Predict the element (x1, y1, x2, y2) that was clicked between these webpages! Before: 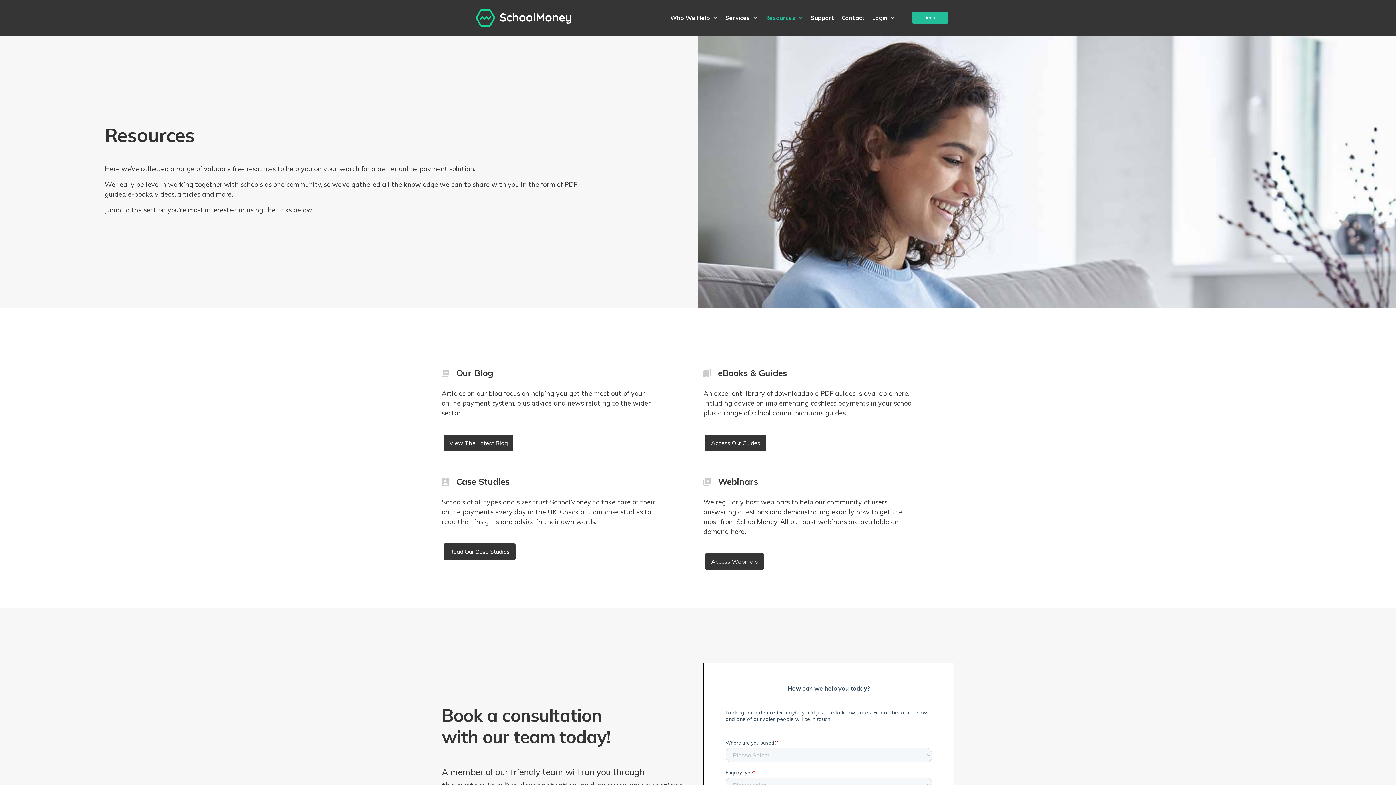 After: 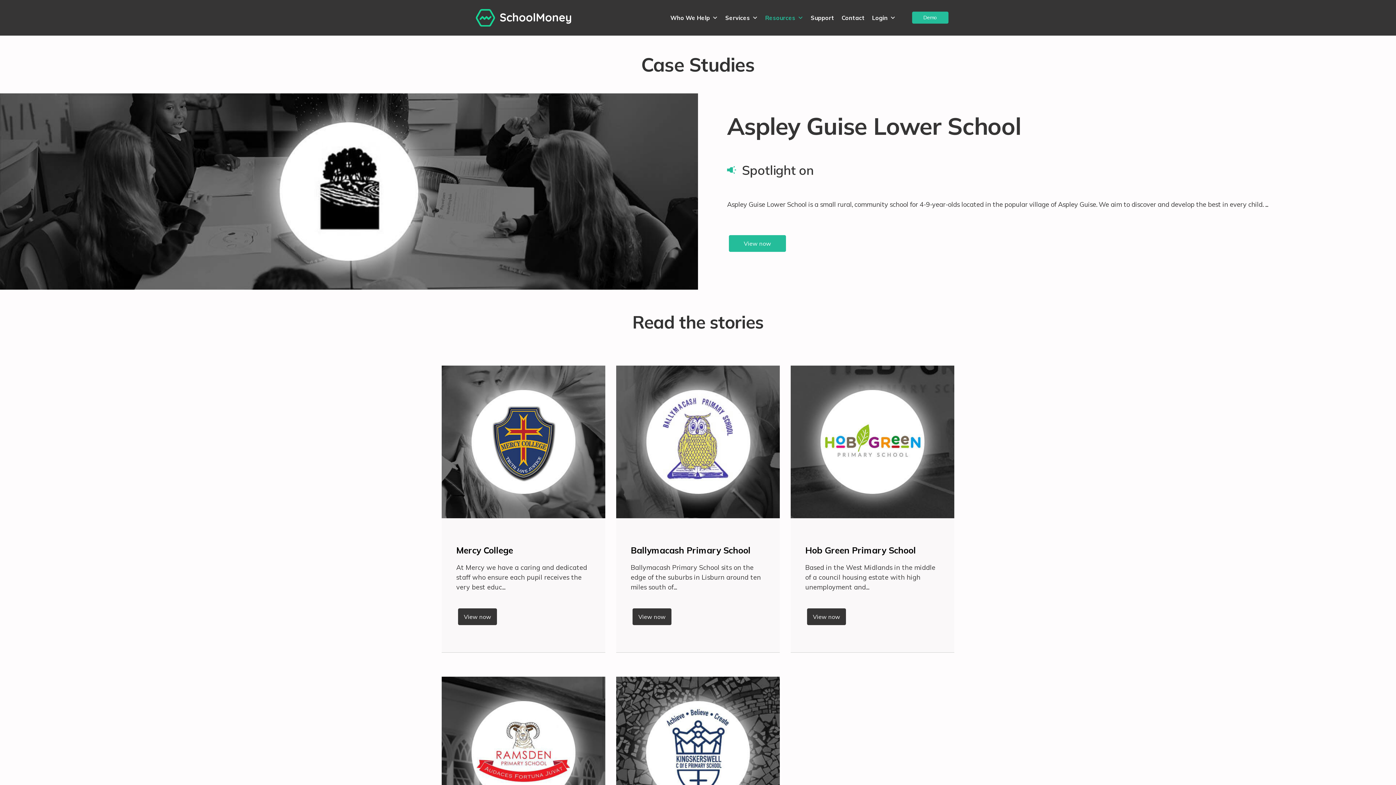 Action: label: Read Our Case Studies bbox: (443, 543, 515, 560)